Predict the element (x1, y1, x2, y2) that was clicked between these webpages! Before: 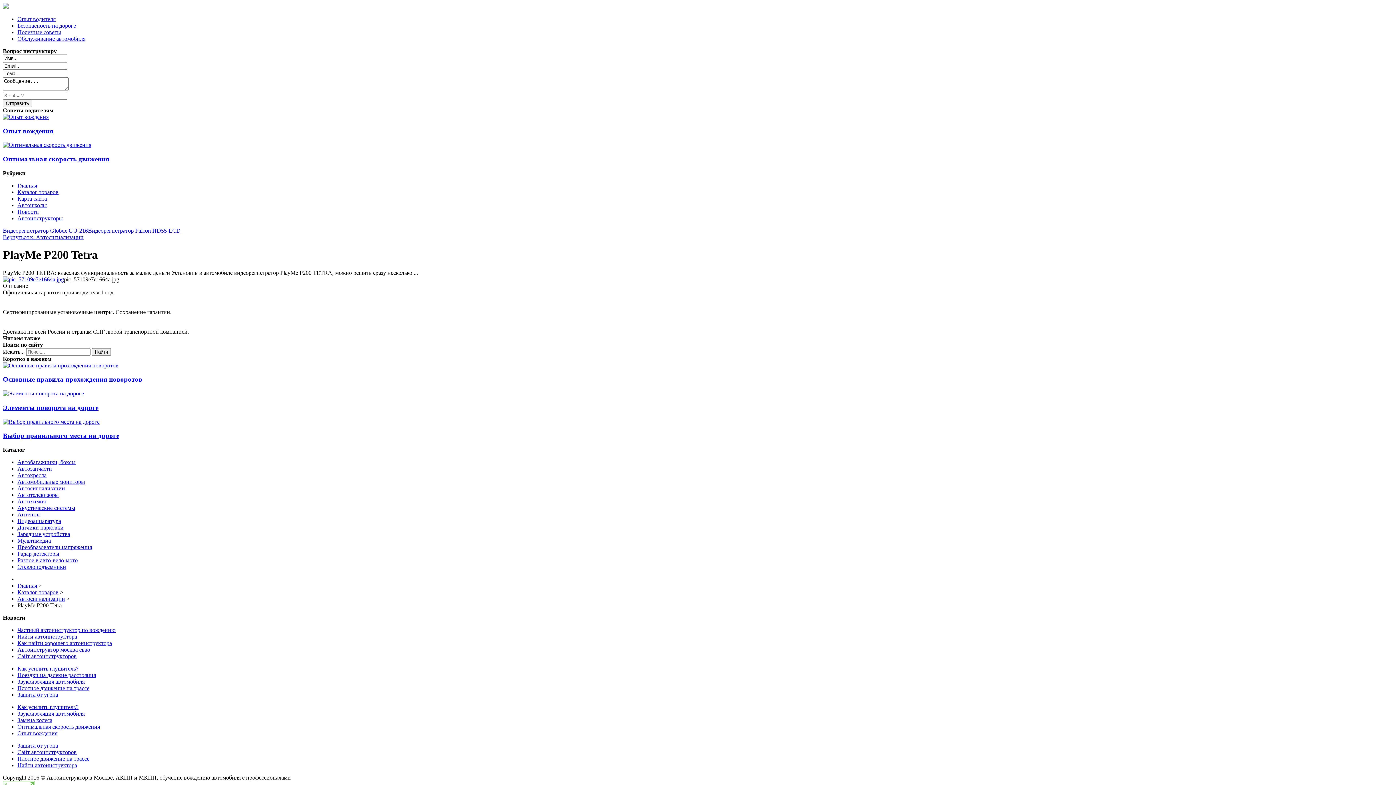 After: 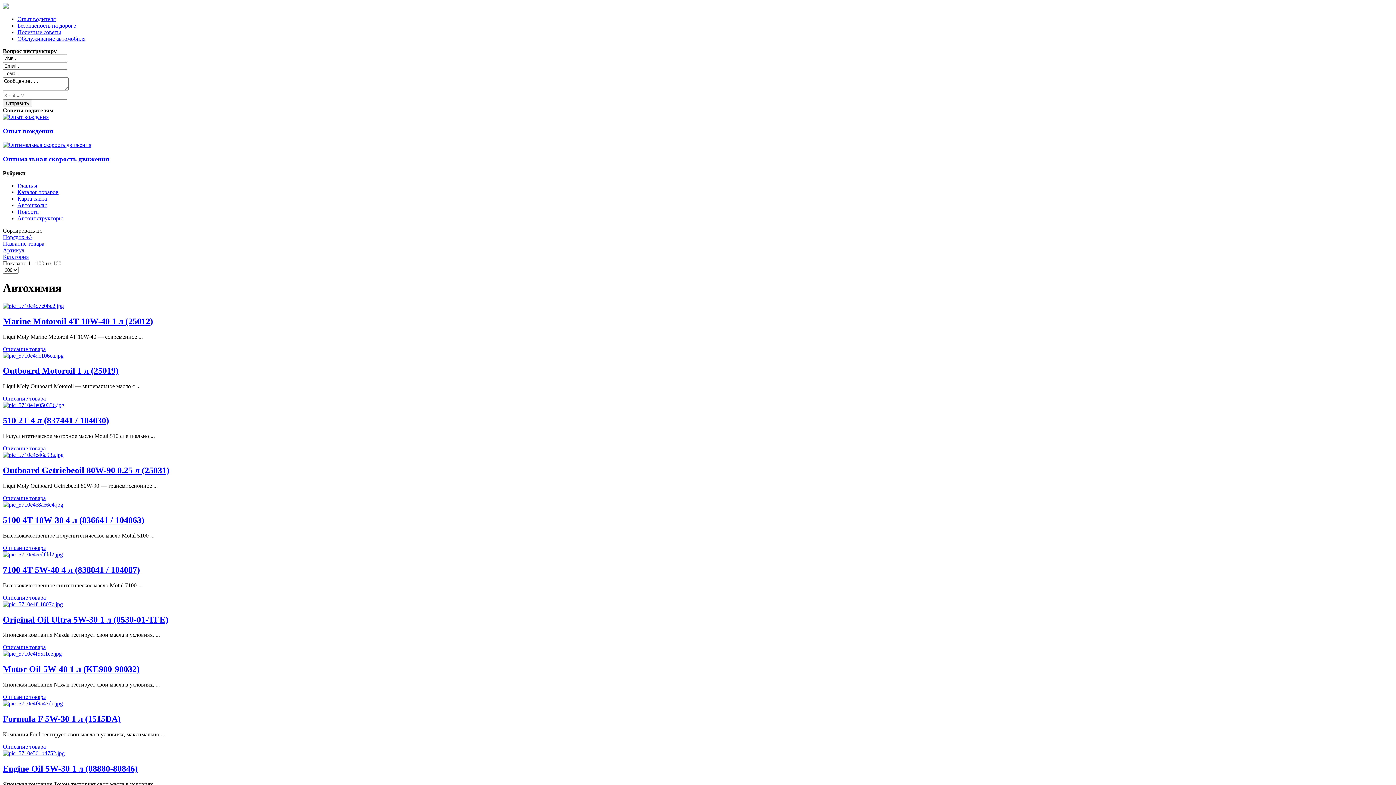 Action: label: Автохимия bbox: (17, 498, 45, 504)